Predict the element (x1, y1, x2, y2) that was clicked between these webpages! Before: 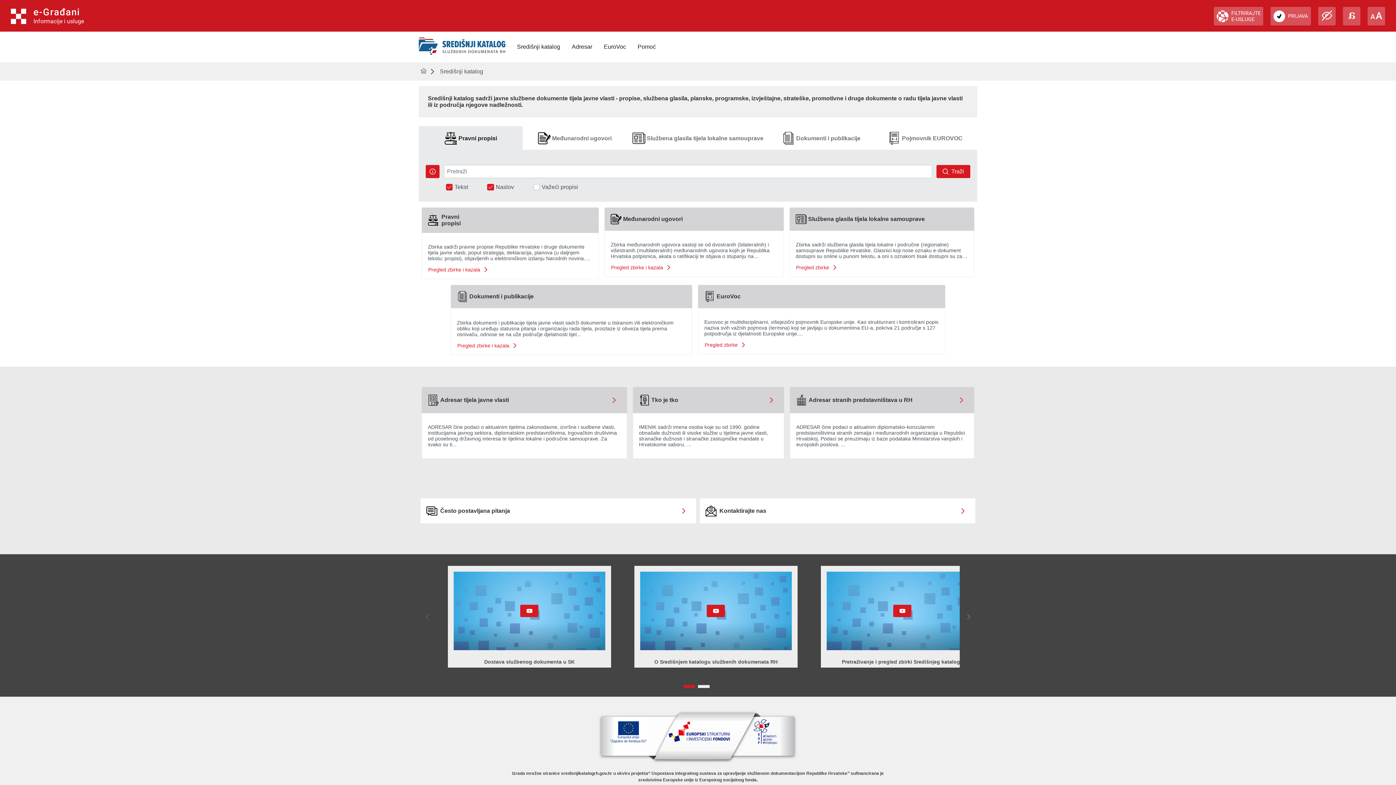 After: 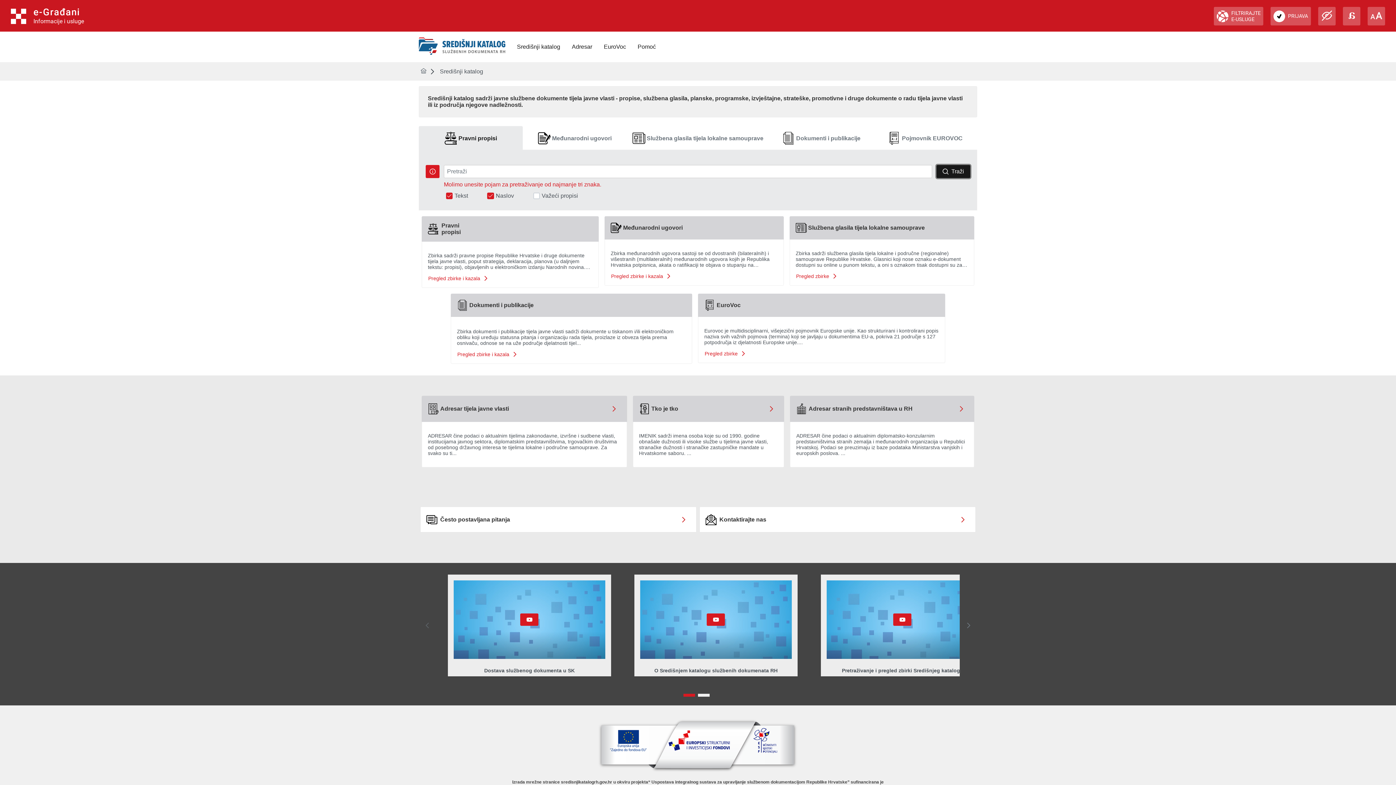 Action: bbox: (936, 165, 970, 178) label: Traži